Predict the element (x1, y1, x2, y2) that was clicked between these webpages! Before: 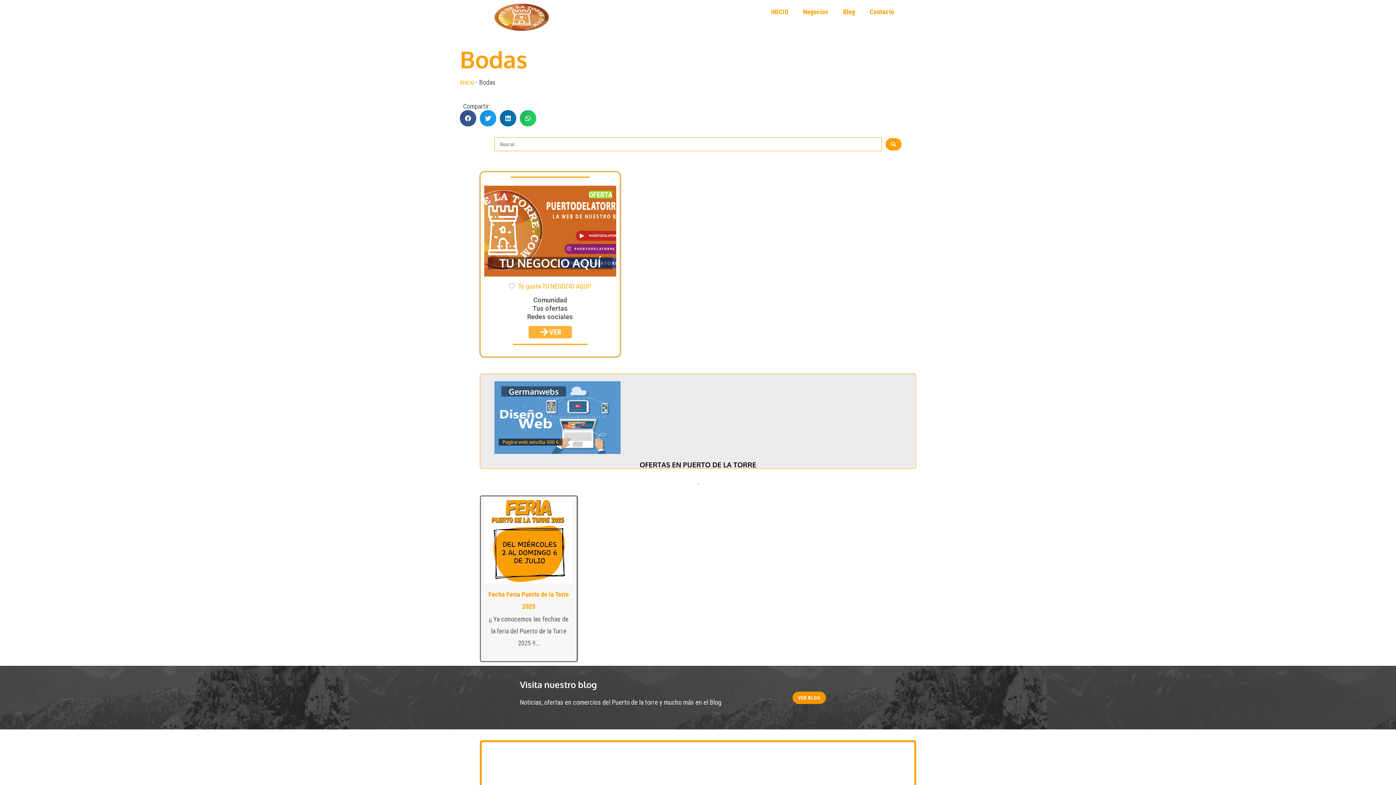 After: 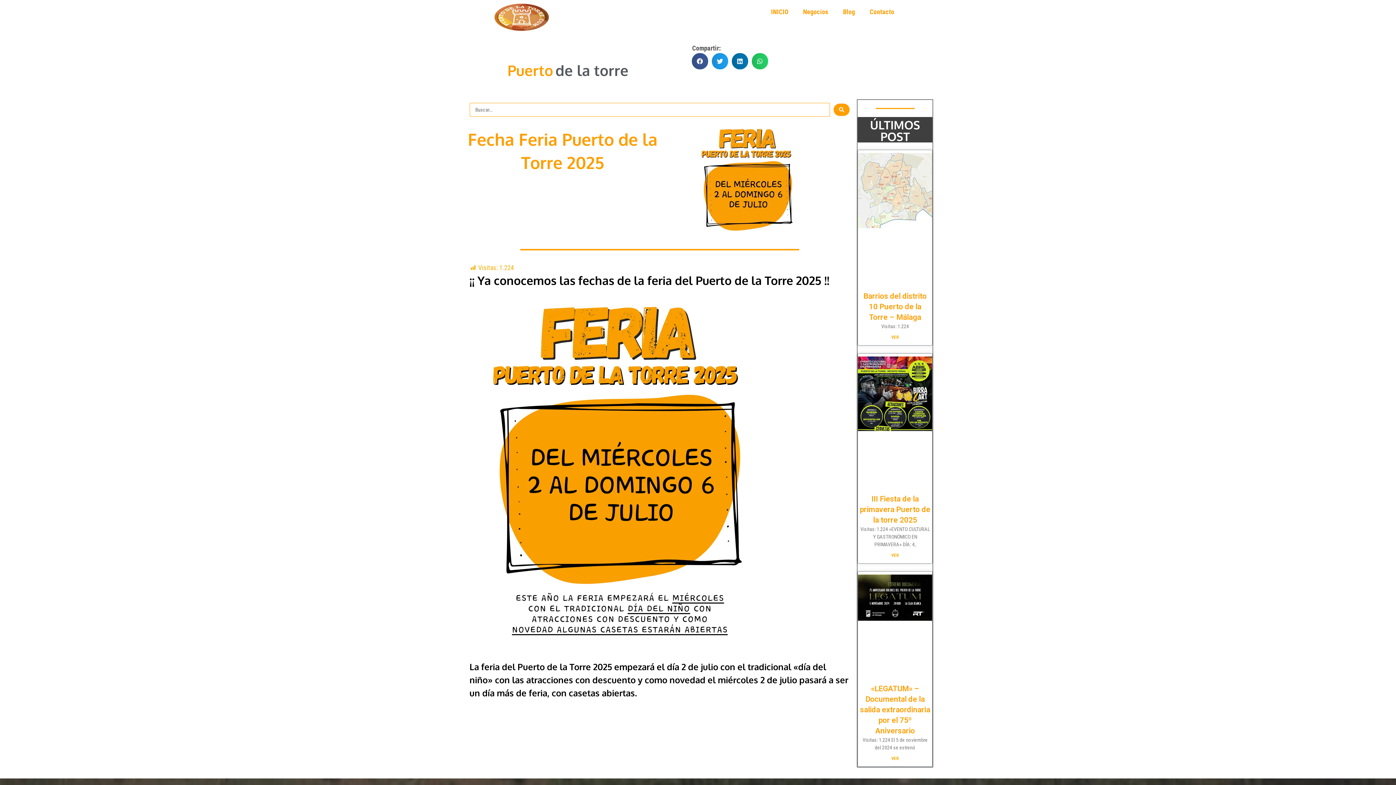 Action: bbox: (484, 498, 573, 583)